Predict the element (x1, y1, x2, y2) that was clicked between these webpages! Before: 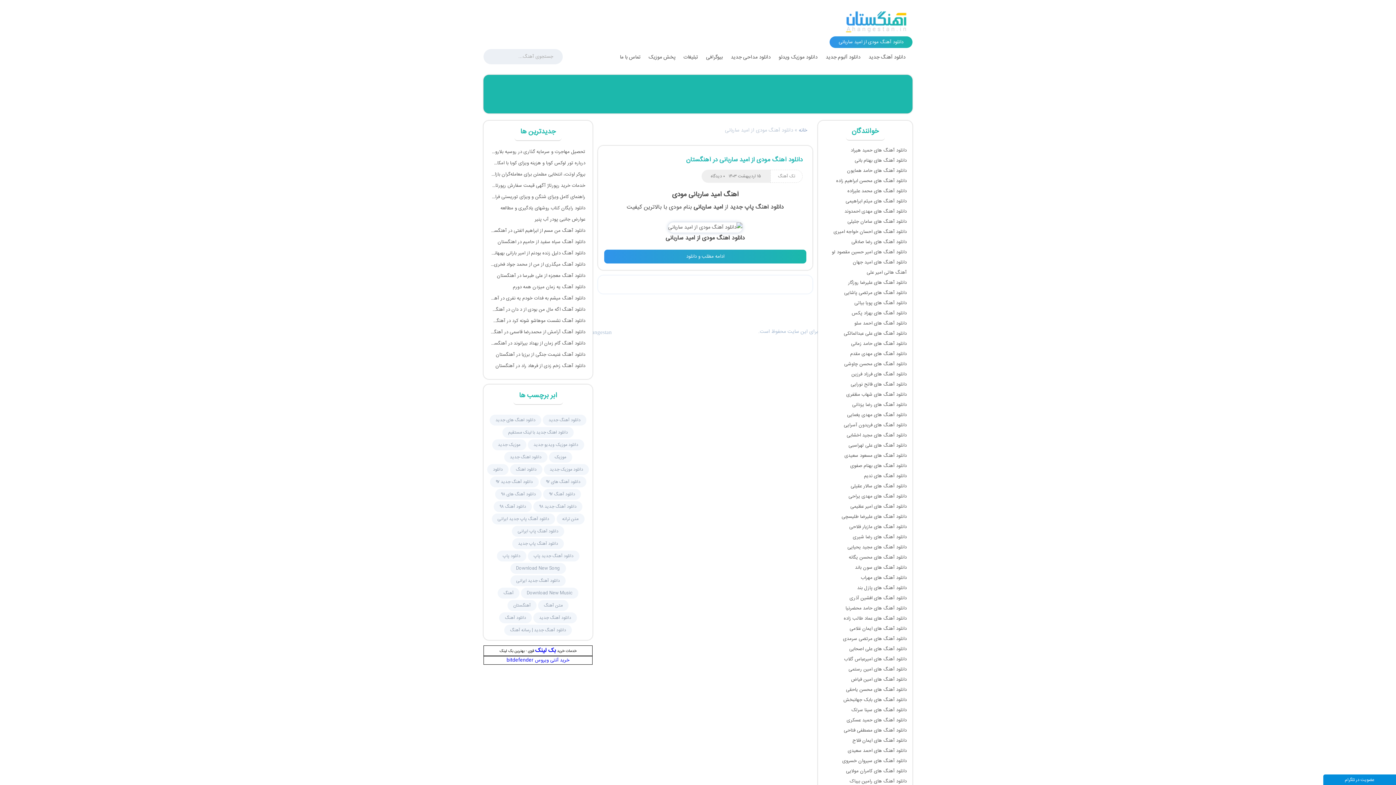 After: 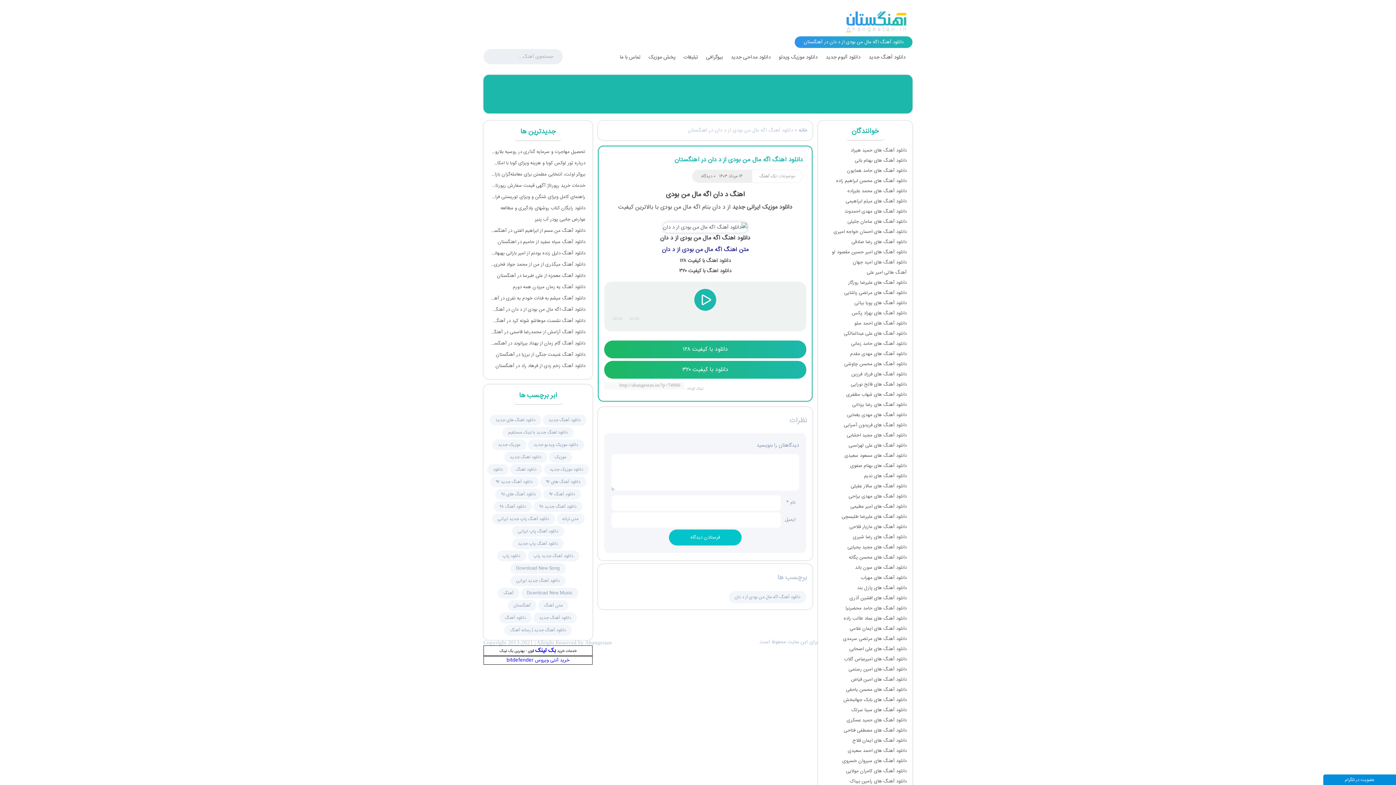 Action: label: دانلود آهنگ اگه مال من بودی از د دان در آهنگستان bbox: (490, 304, 585, 315)